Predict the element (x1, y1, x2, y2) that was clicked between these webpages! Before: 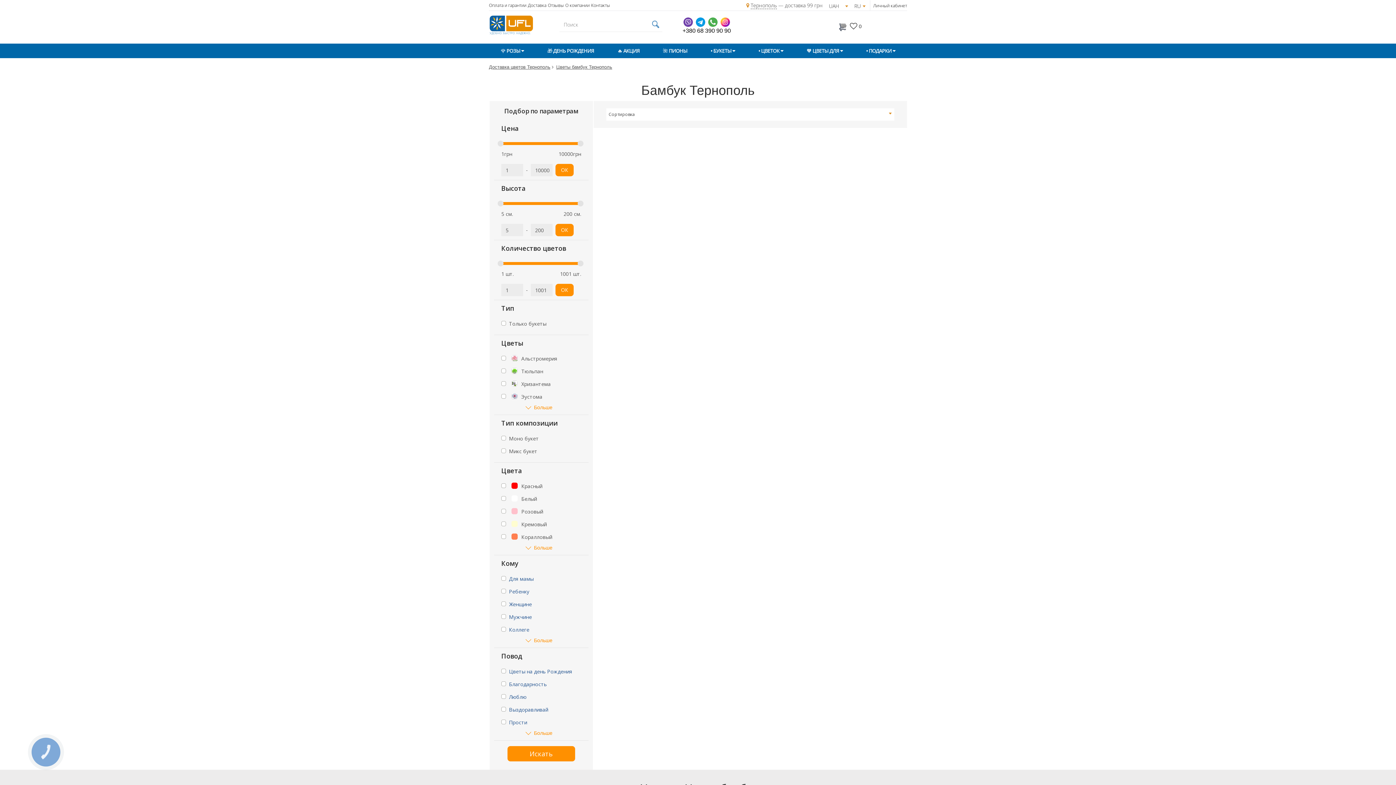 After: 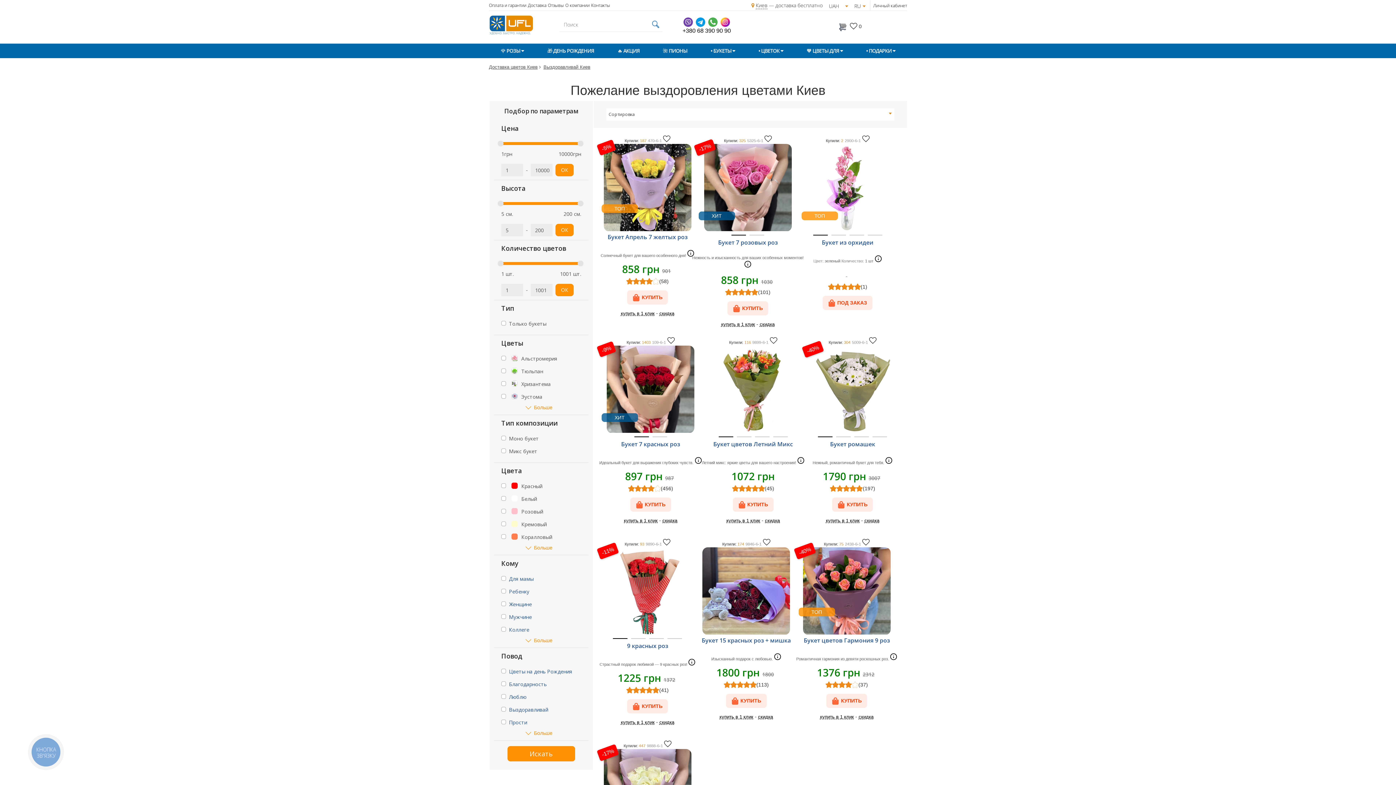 Action: bbox: (509, 706, 548, 713) label: Выздоравливай